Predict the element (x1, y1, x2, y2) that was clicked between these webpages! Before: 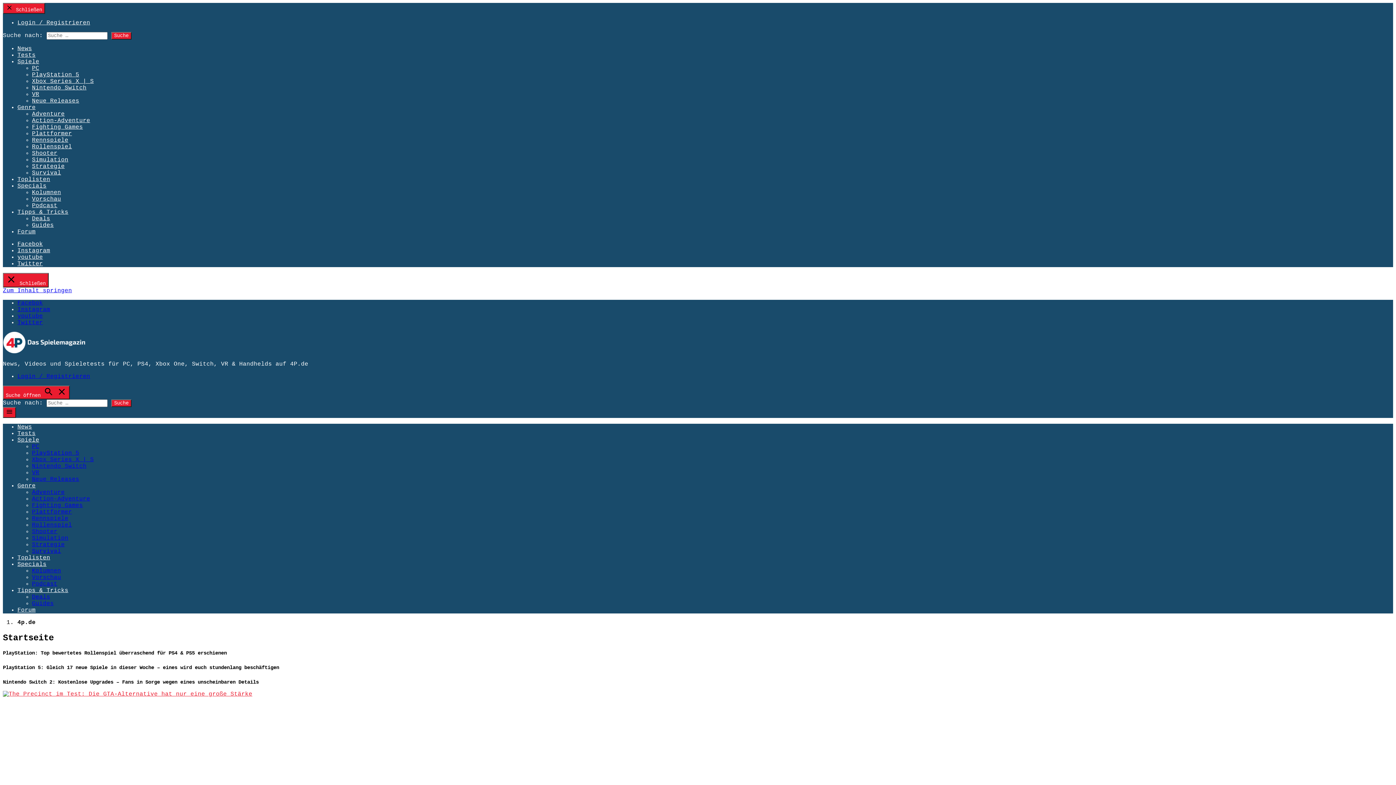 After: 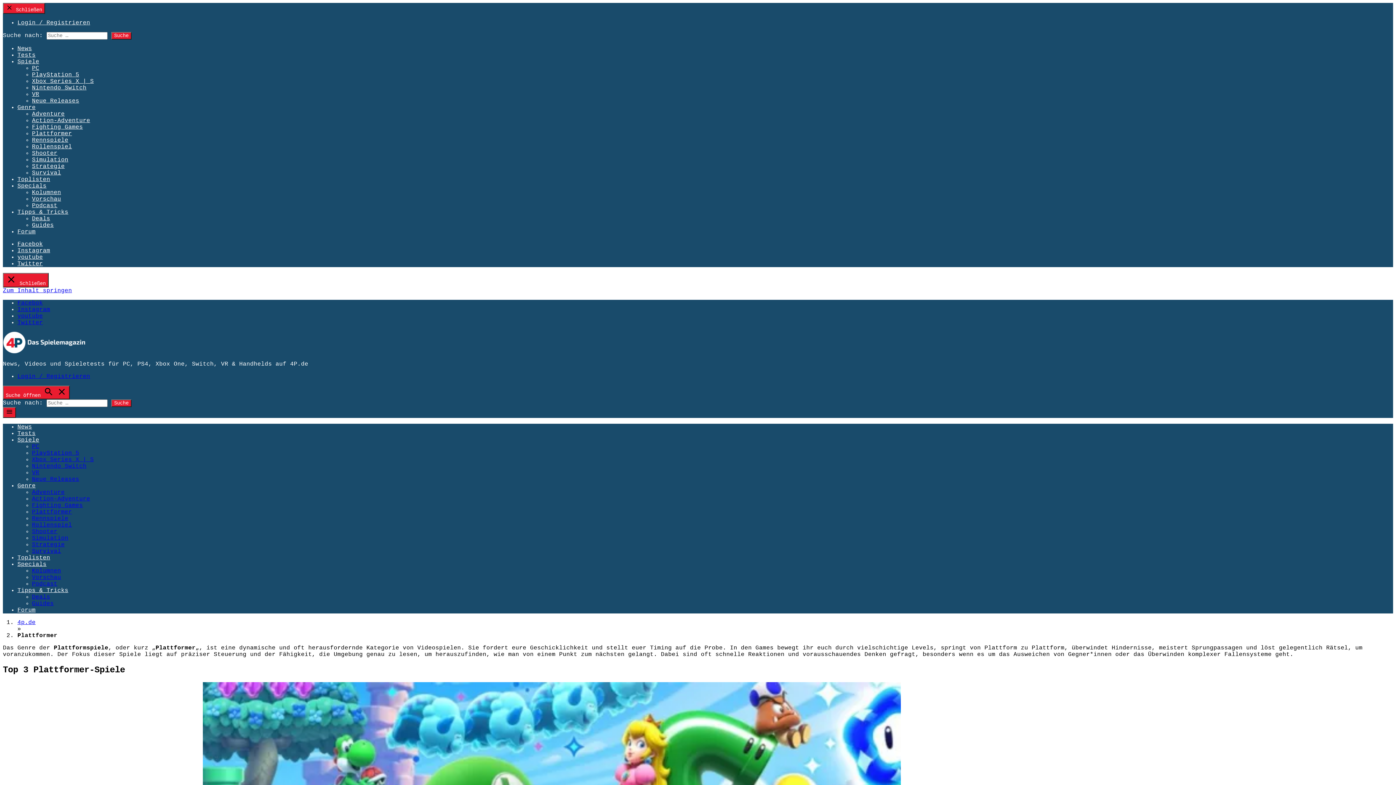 Action: label: Plattformer bbox: (32, 509, 72, 515)